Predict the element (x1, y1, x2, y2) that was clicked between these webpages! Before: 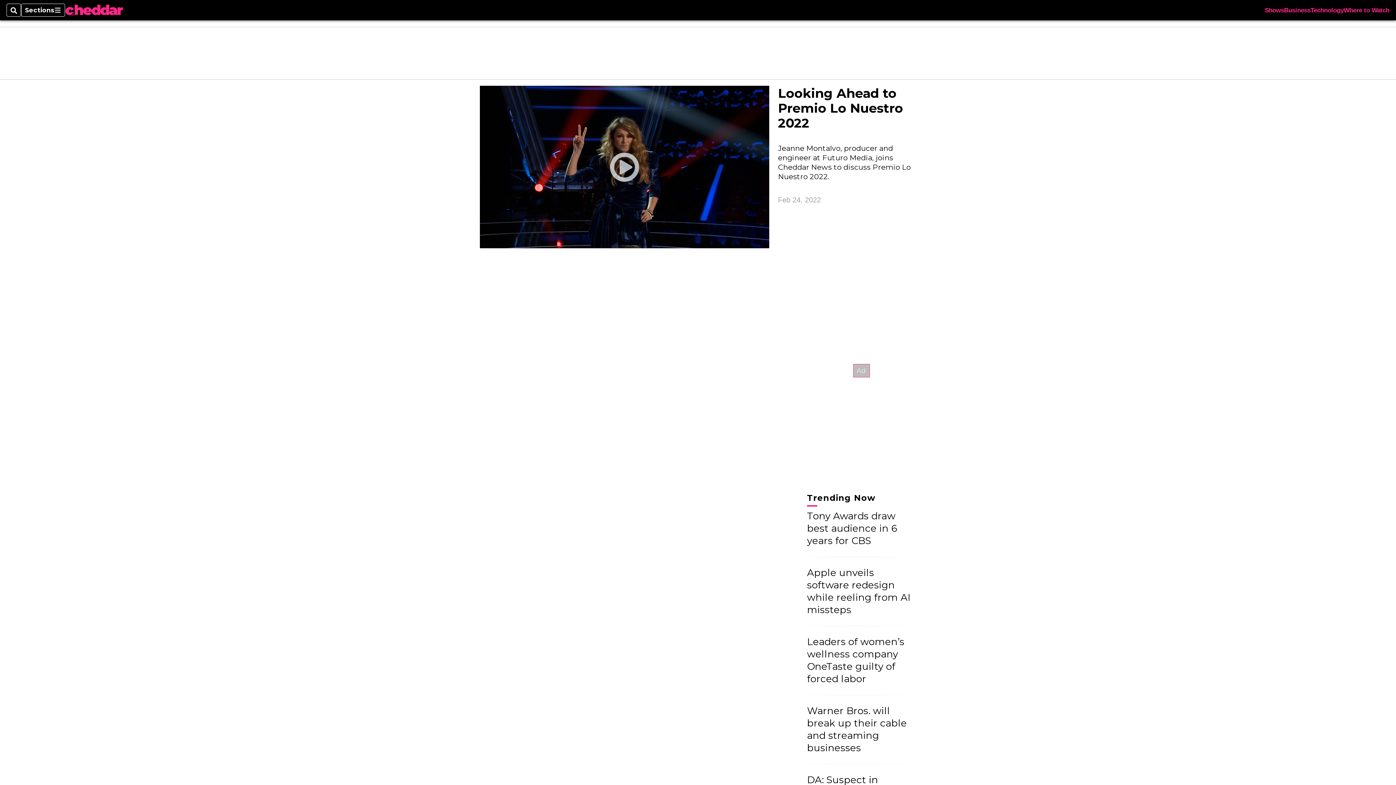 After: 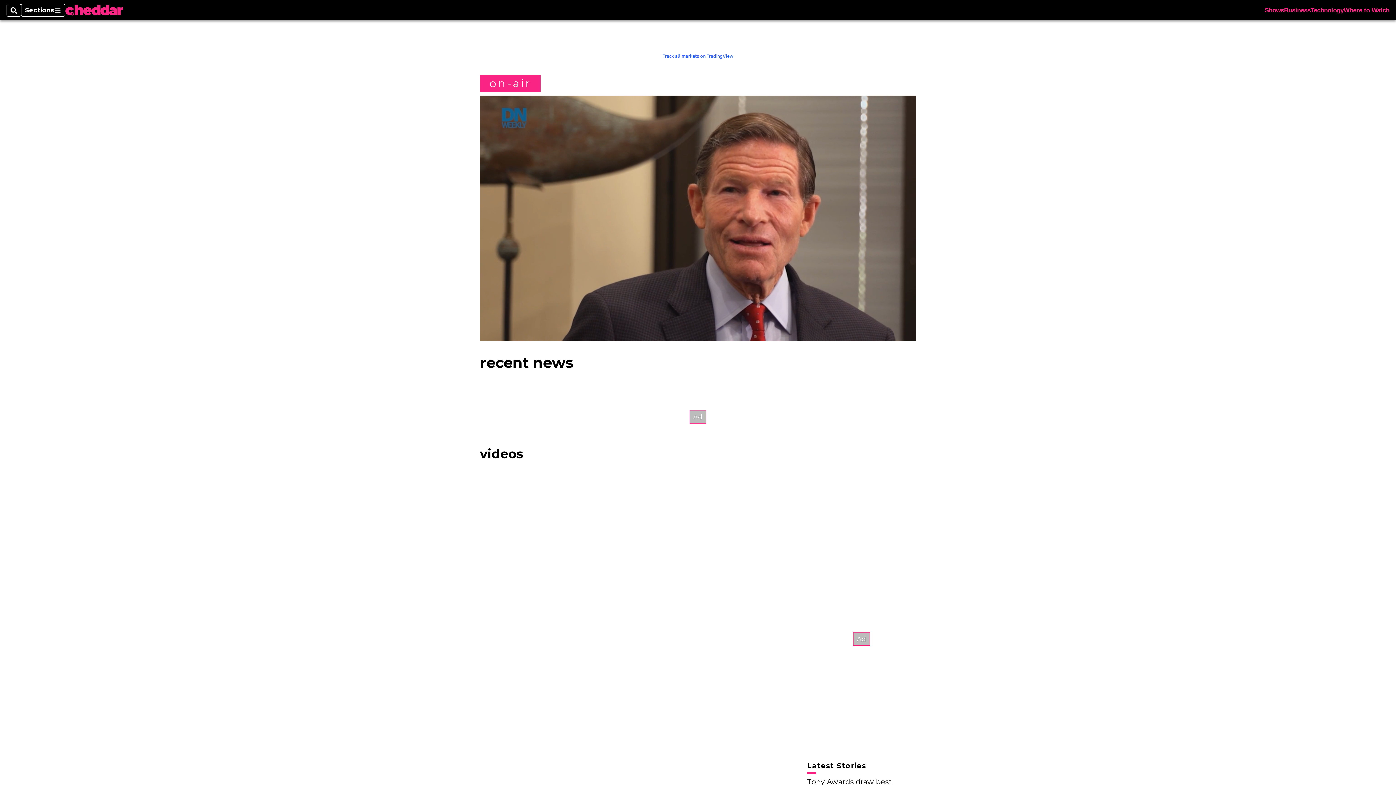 Action: bbox: (65, 4, 123, 16)